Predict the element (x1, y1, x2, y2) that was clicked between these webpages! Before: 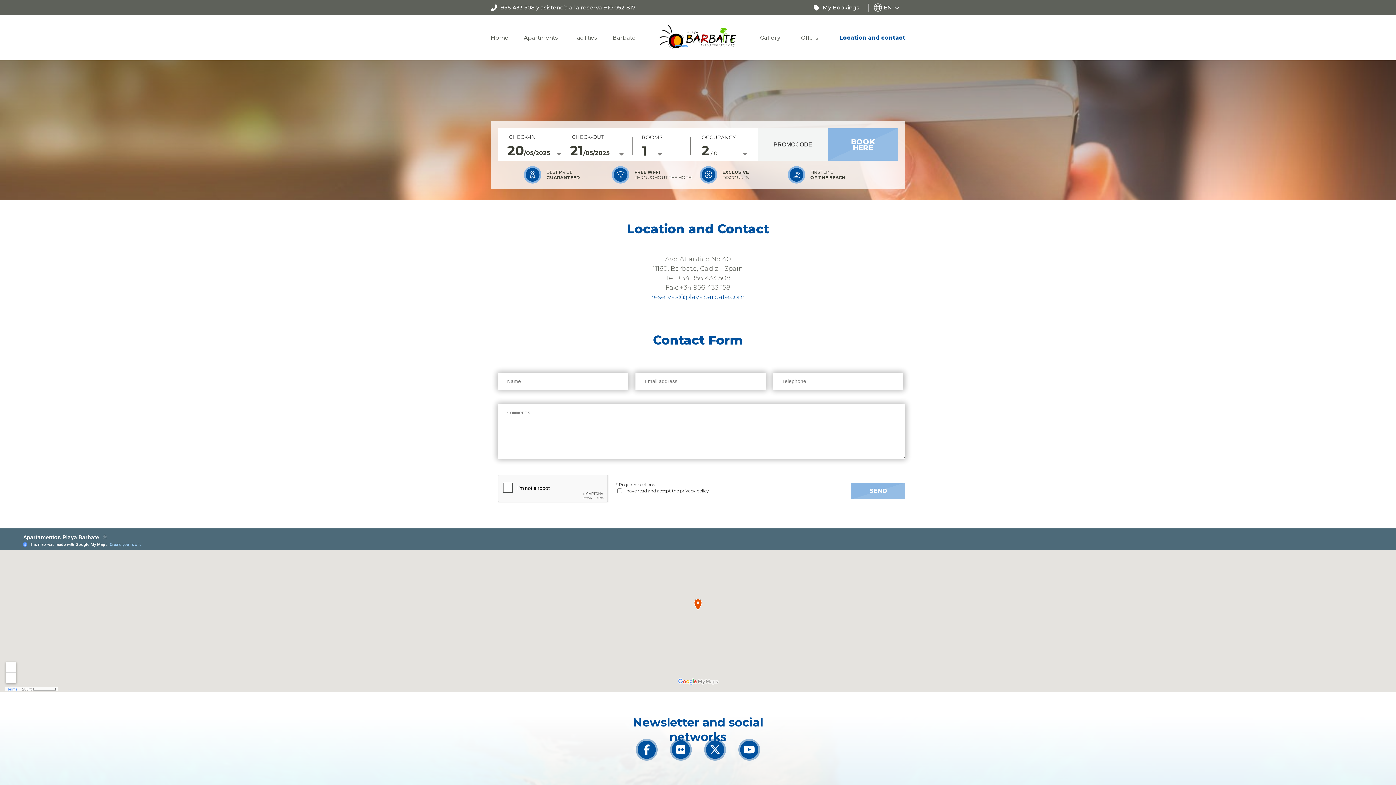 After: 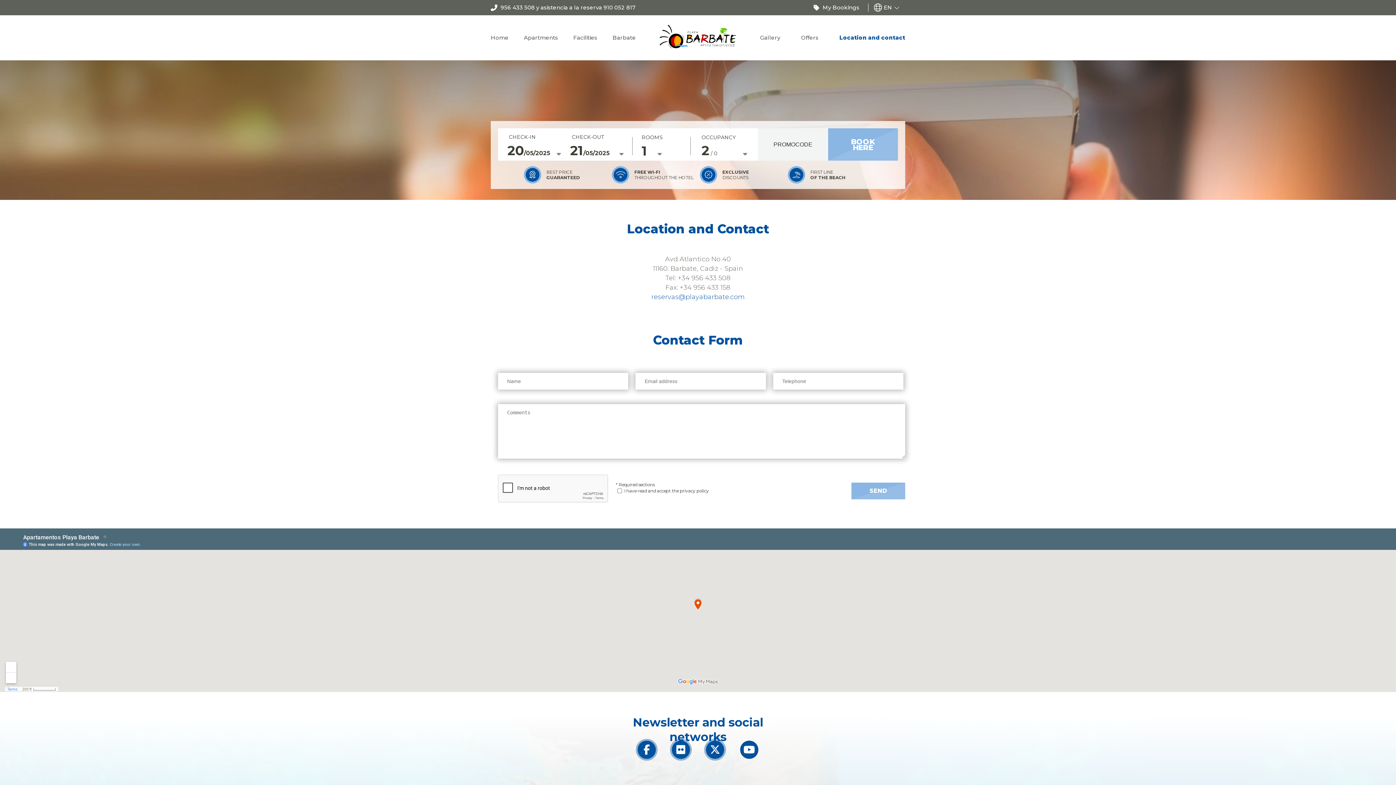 Action: bbox: (730, 753, 748, 760)